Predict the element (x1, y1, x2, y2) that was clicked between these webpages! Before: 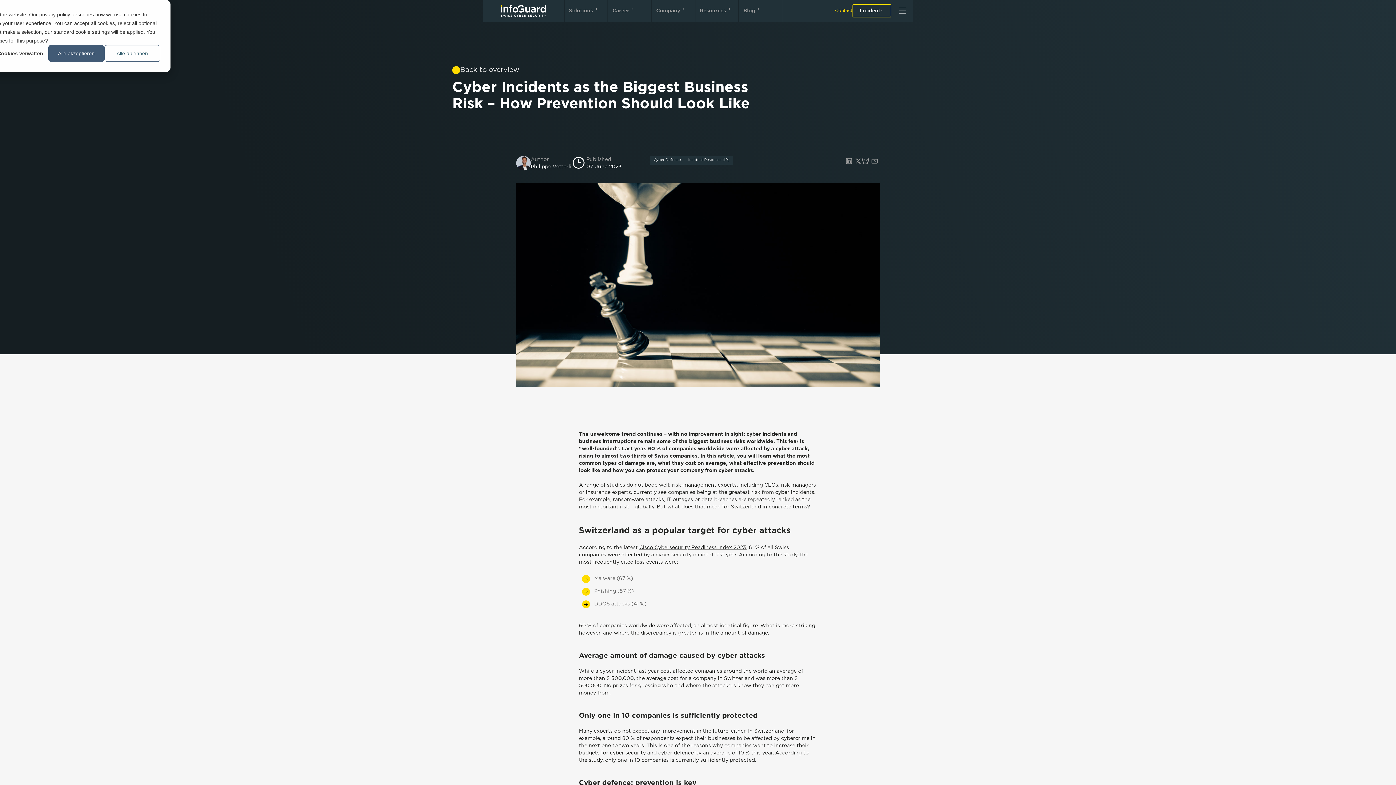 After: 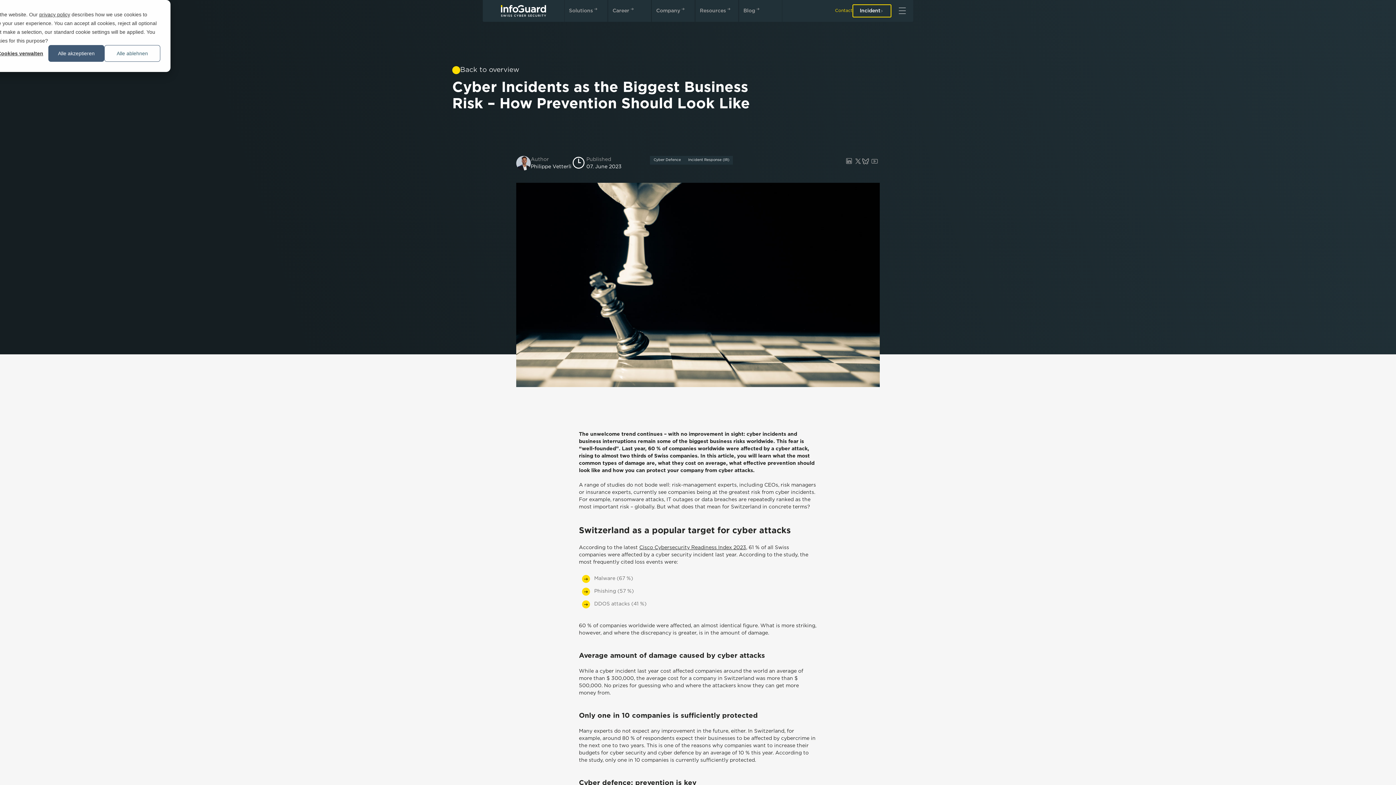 Action: bbox: (844, 156, 854, 168)